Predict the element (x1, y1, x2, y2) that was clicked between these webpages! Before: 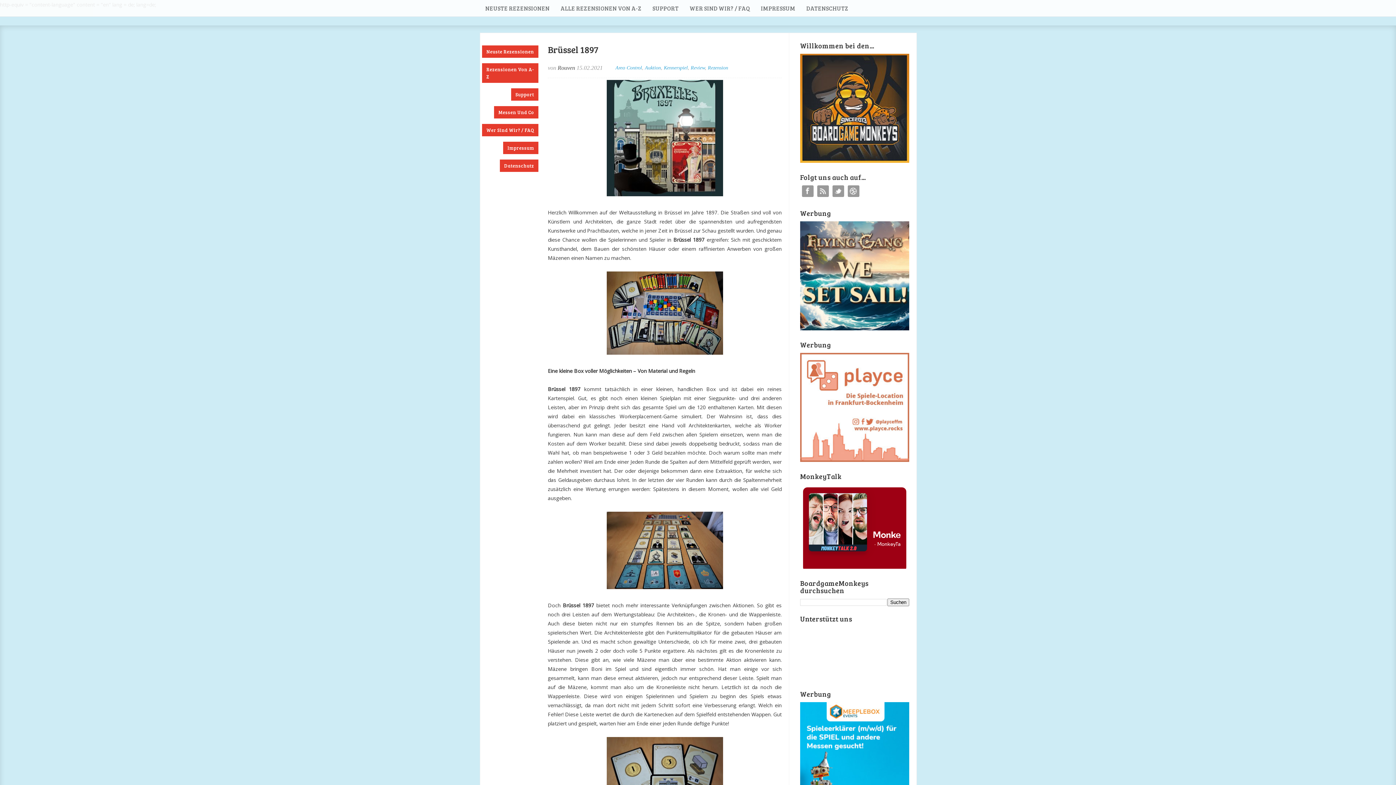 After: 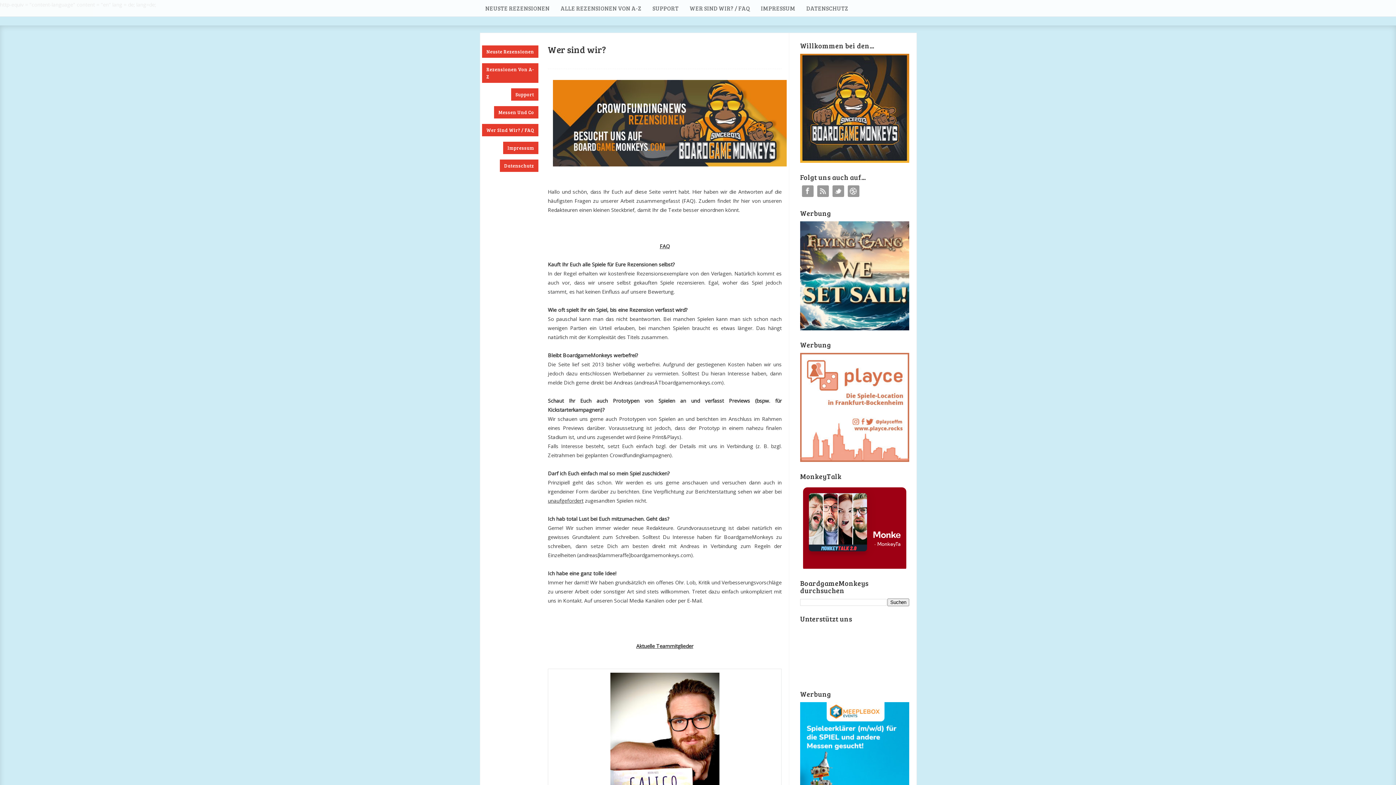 Action: label: Wer Sind Wir? / FAQ bbox: (482, 124, 538, 136)